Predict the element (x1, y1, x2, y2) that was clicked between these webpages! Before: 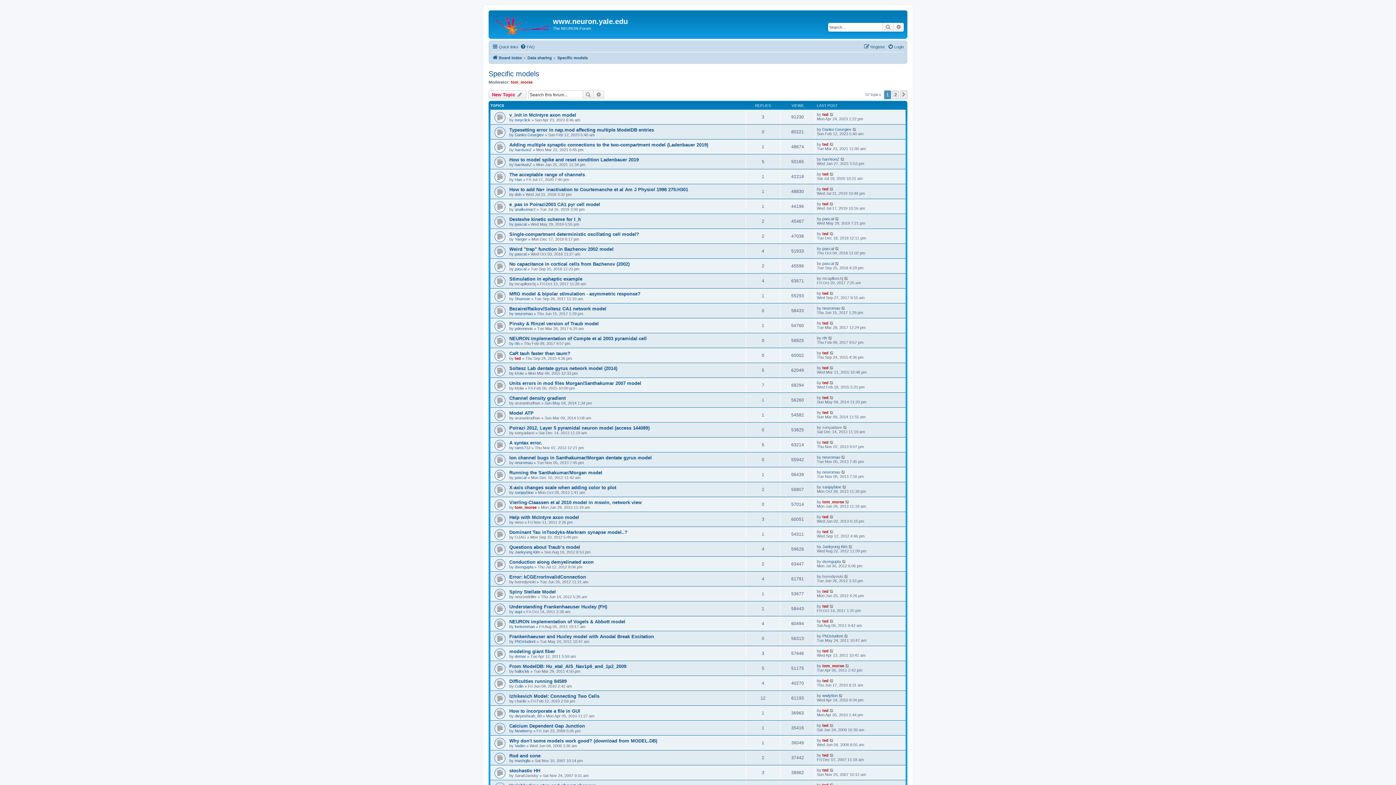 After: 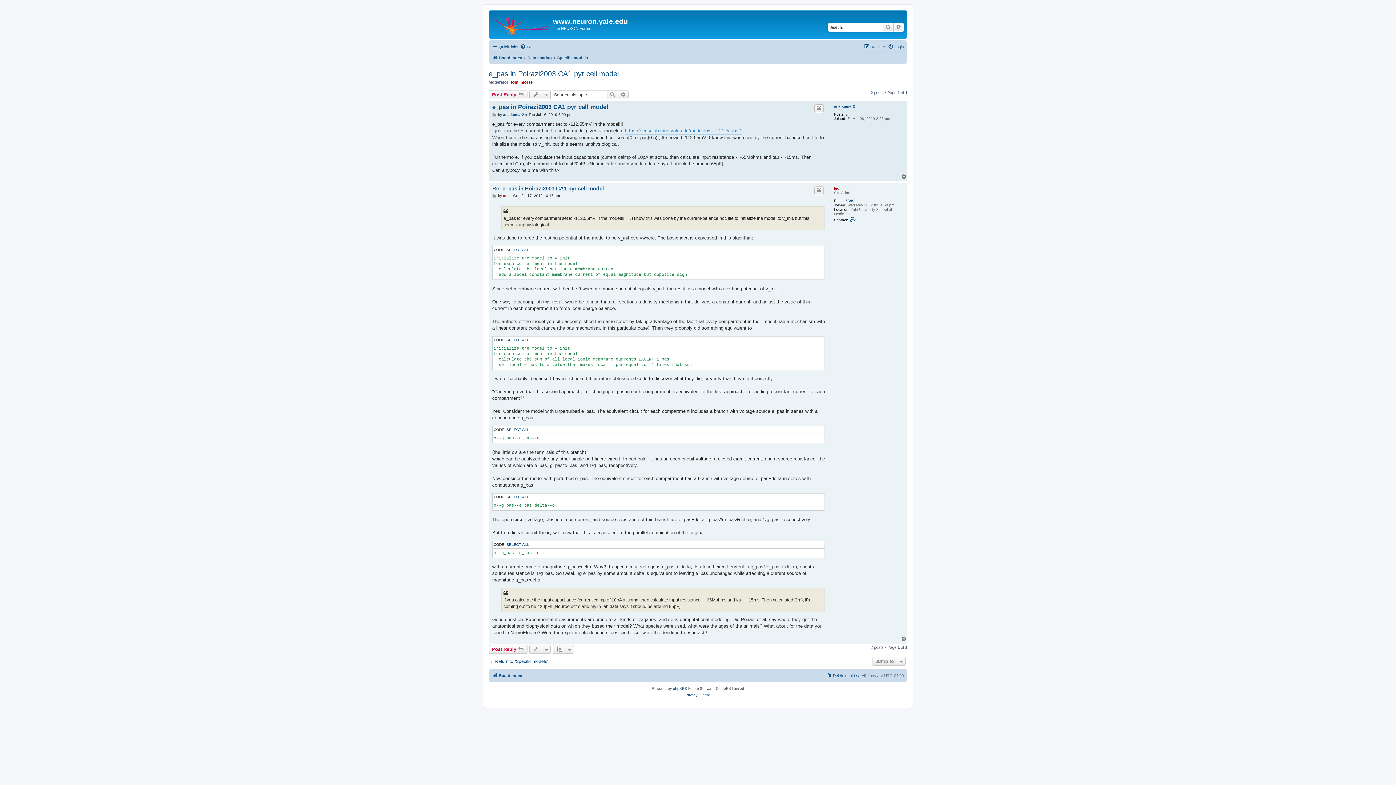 Action: label: e_pas in Poirazi2003 CA1 pyr cell model bbox: (509, 201, 600, 207)